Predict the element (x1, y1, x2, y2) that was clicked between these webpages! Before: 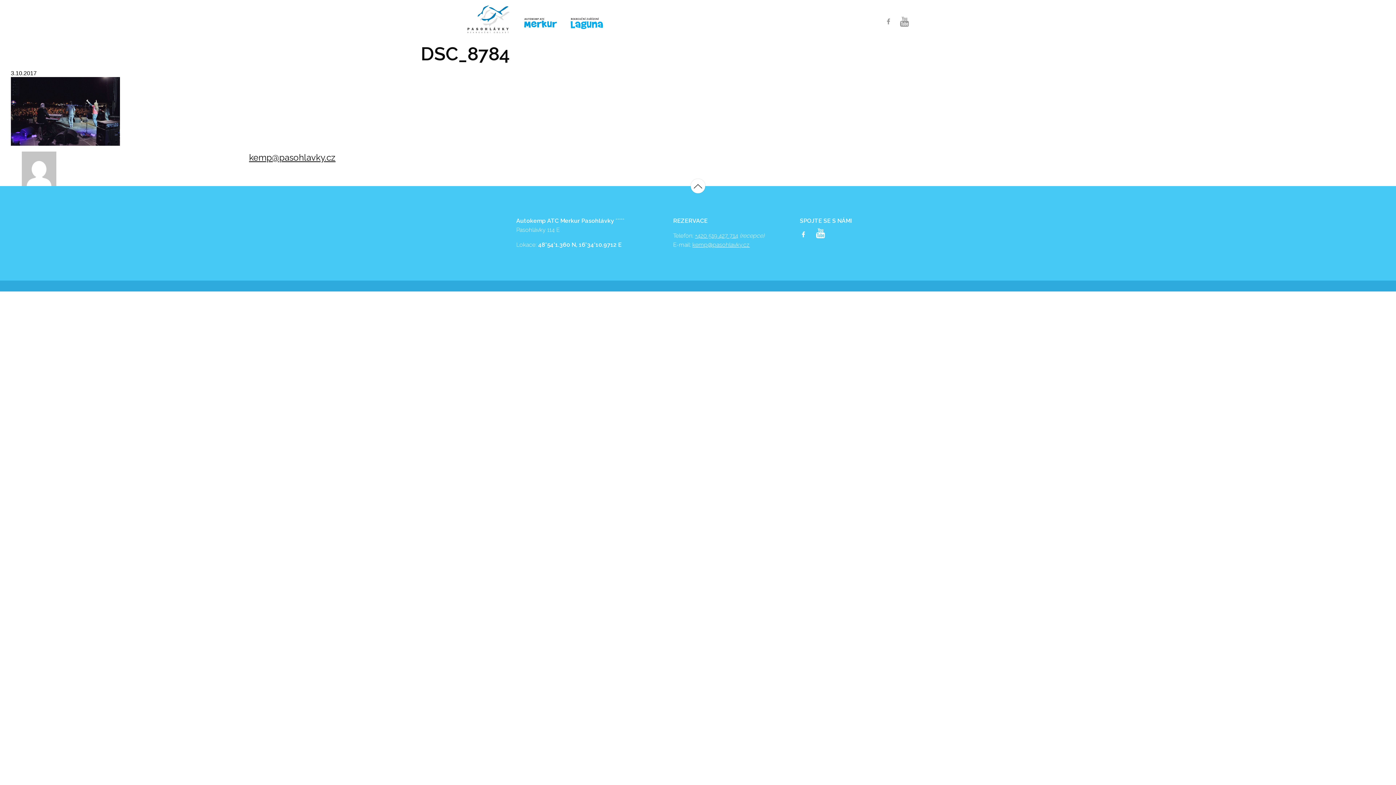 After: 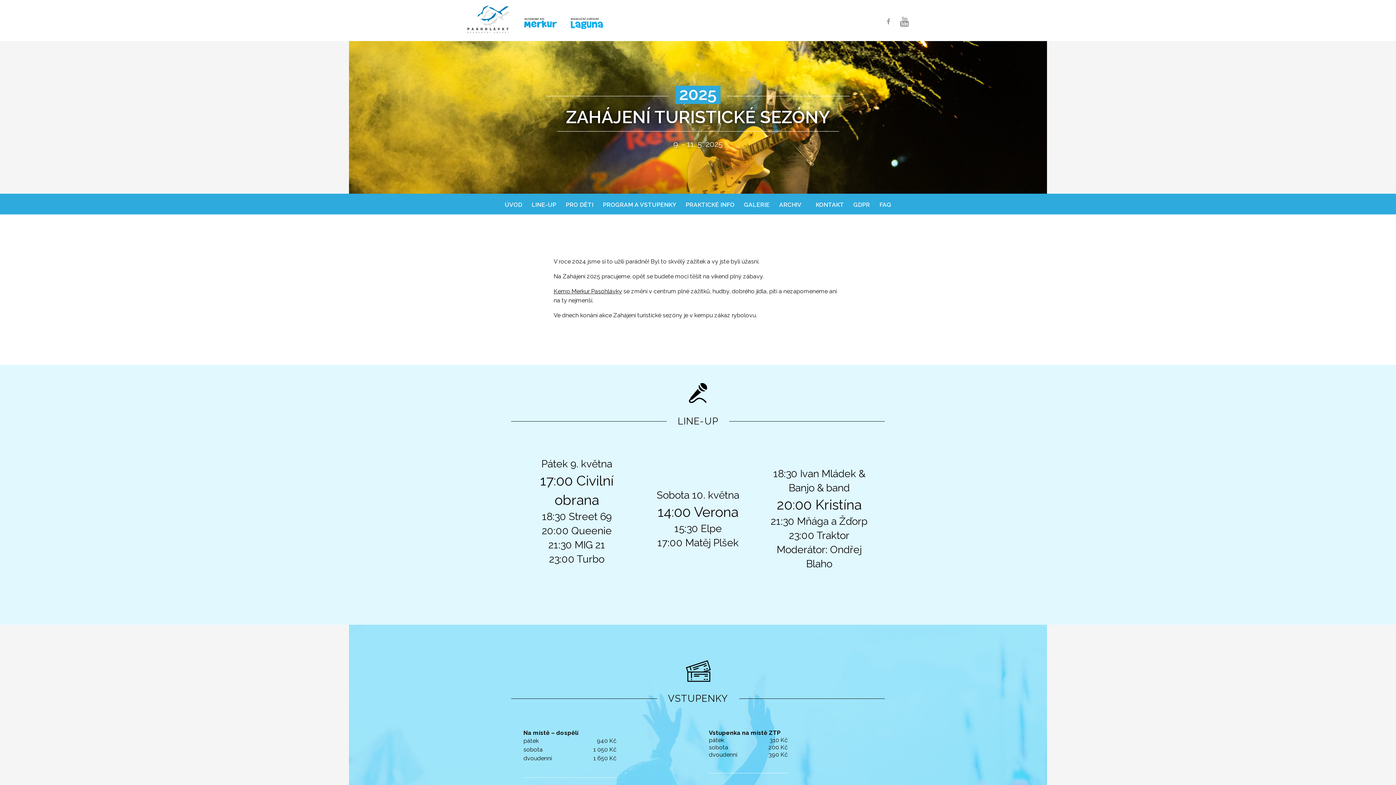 Action: bbox: (467, 5, 517, 33)